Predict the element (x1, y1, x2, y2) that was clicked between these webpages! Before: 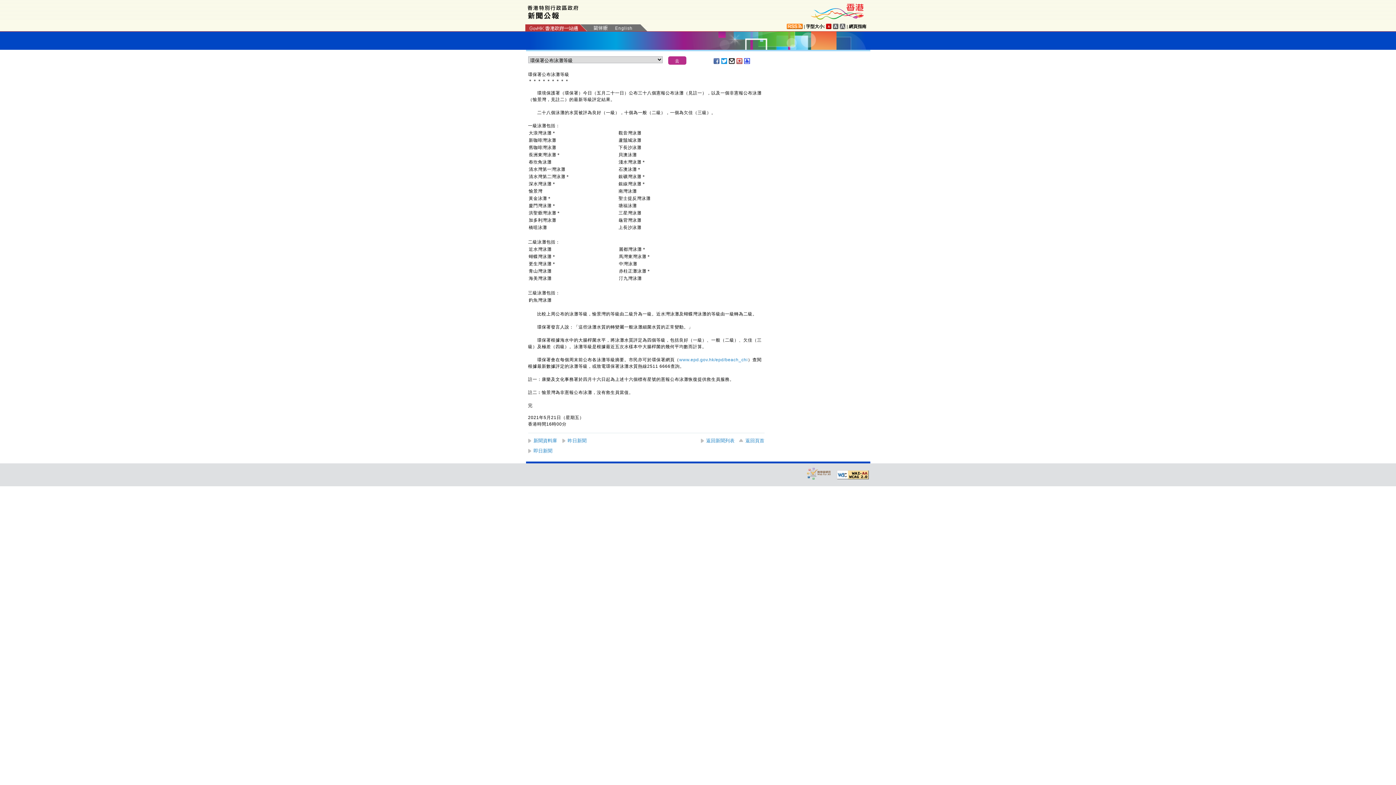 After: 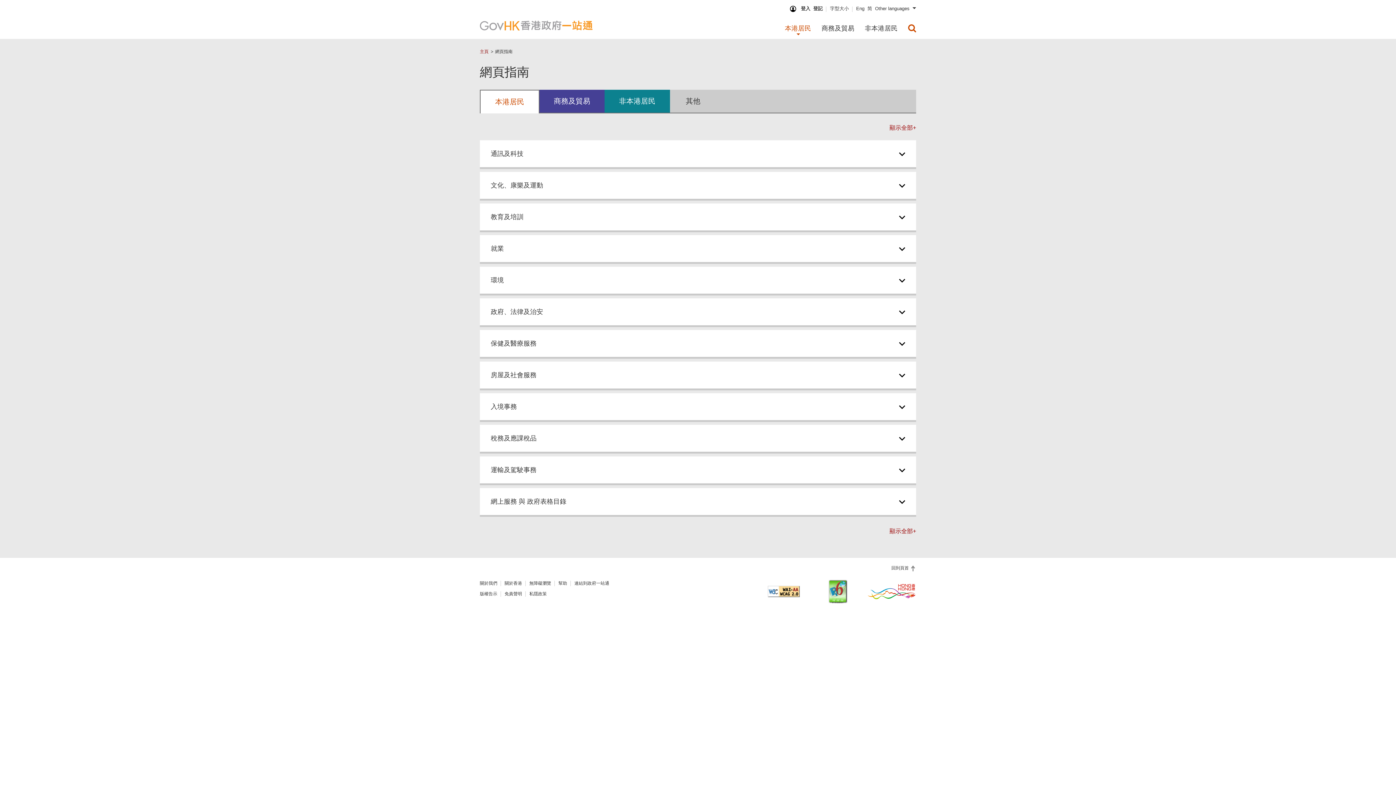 Action: bbox: (849, 24, 866, 29) label: 網頁指南